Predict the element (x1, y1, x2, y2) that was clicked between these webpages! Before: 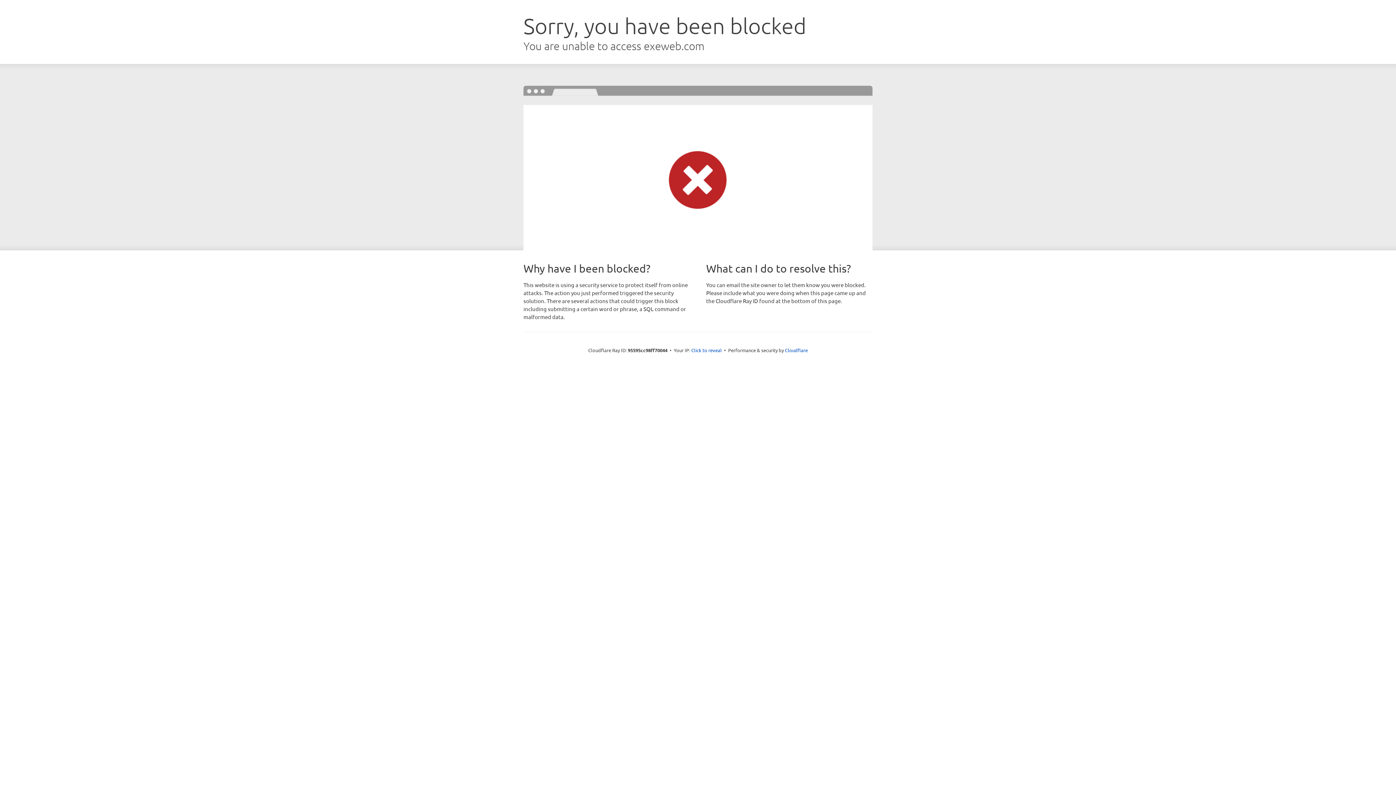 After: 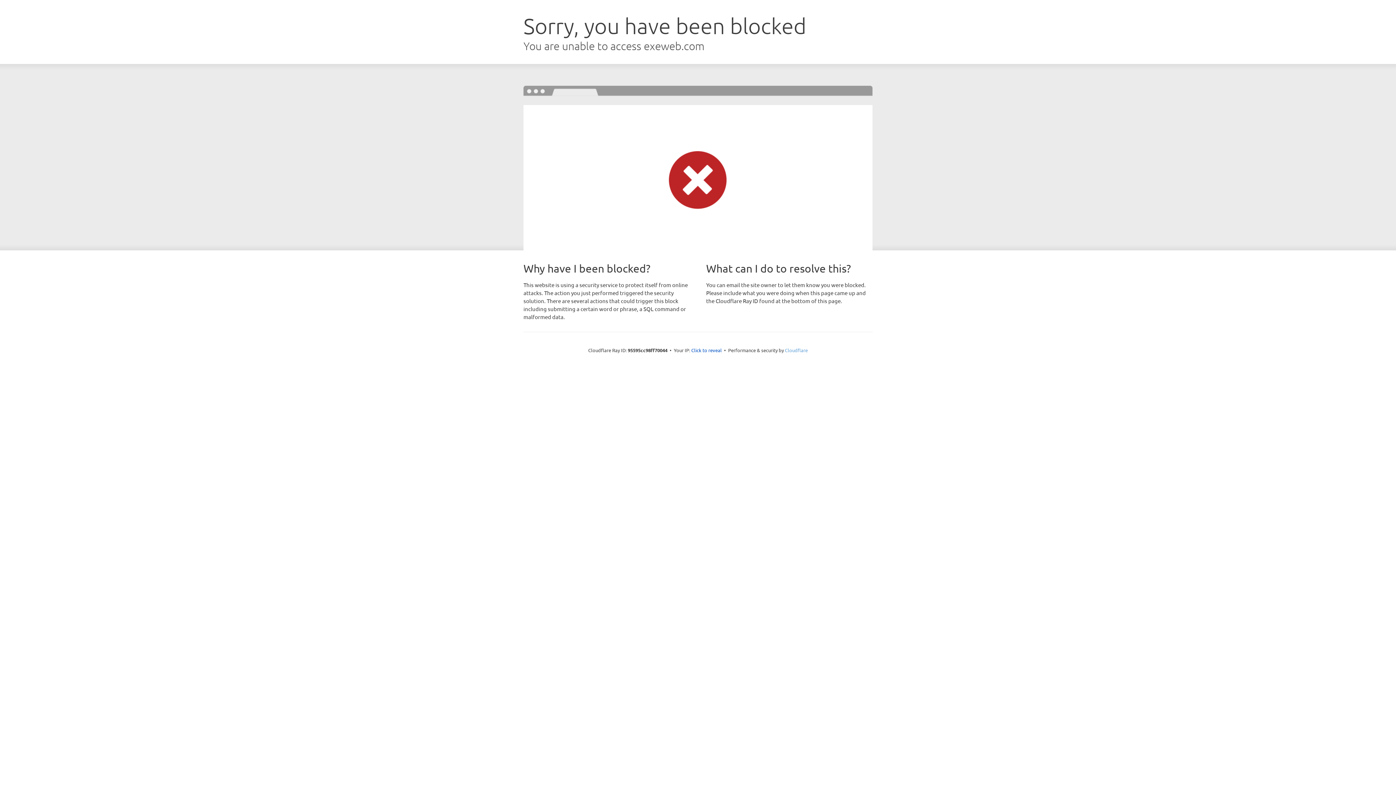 Action: bbox: (785, 347, 808, 353) label: Cloudflare